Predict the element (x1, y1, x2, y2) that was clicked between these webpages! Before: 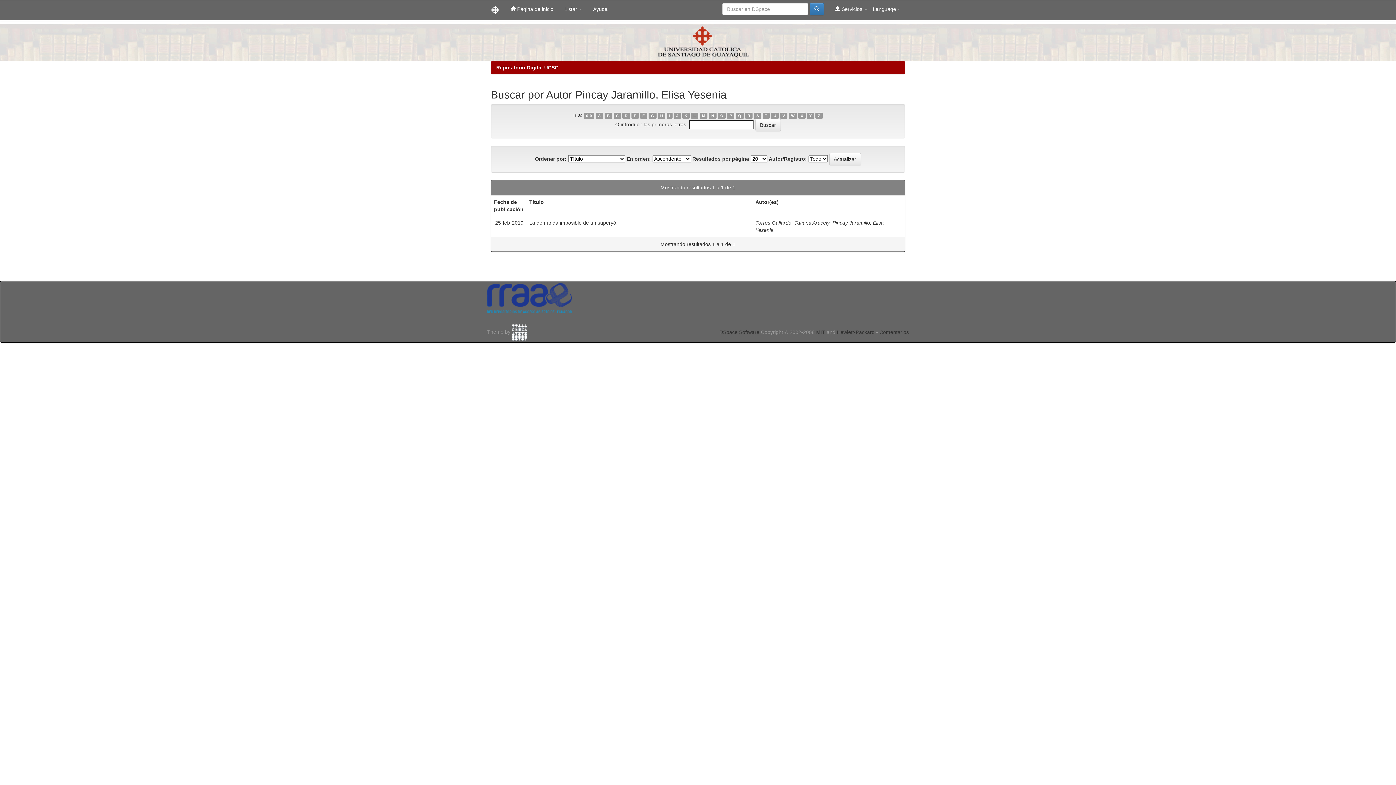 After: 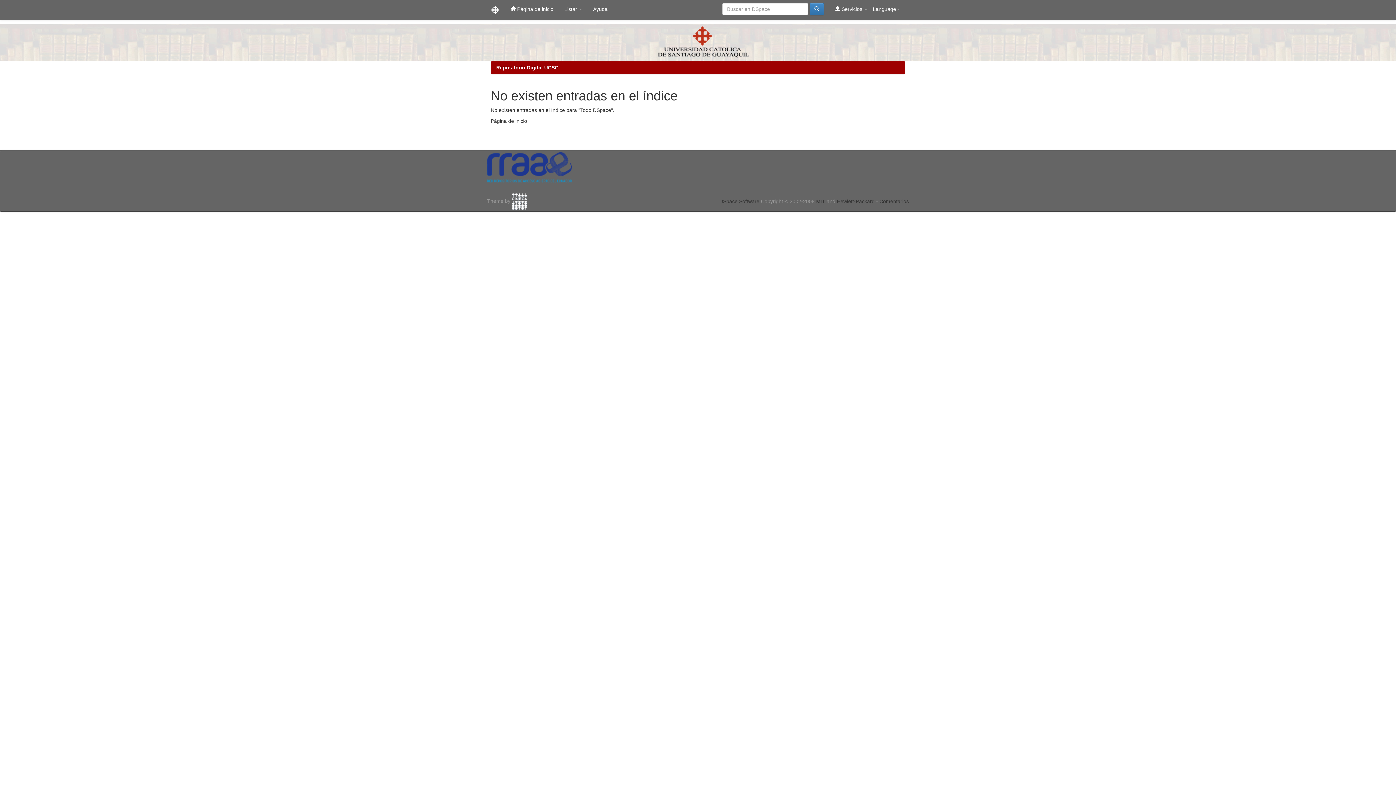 Action: bbox: (780, 112, 787, 118) label: V